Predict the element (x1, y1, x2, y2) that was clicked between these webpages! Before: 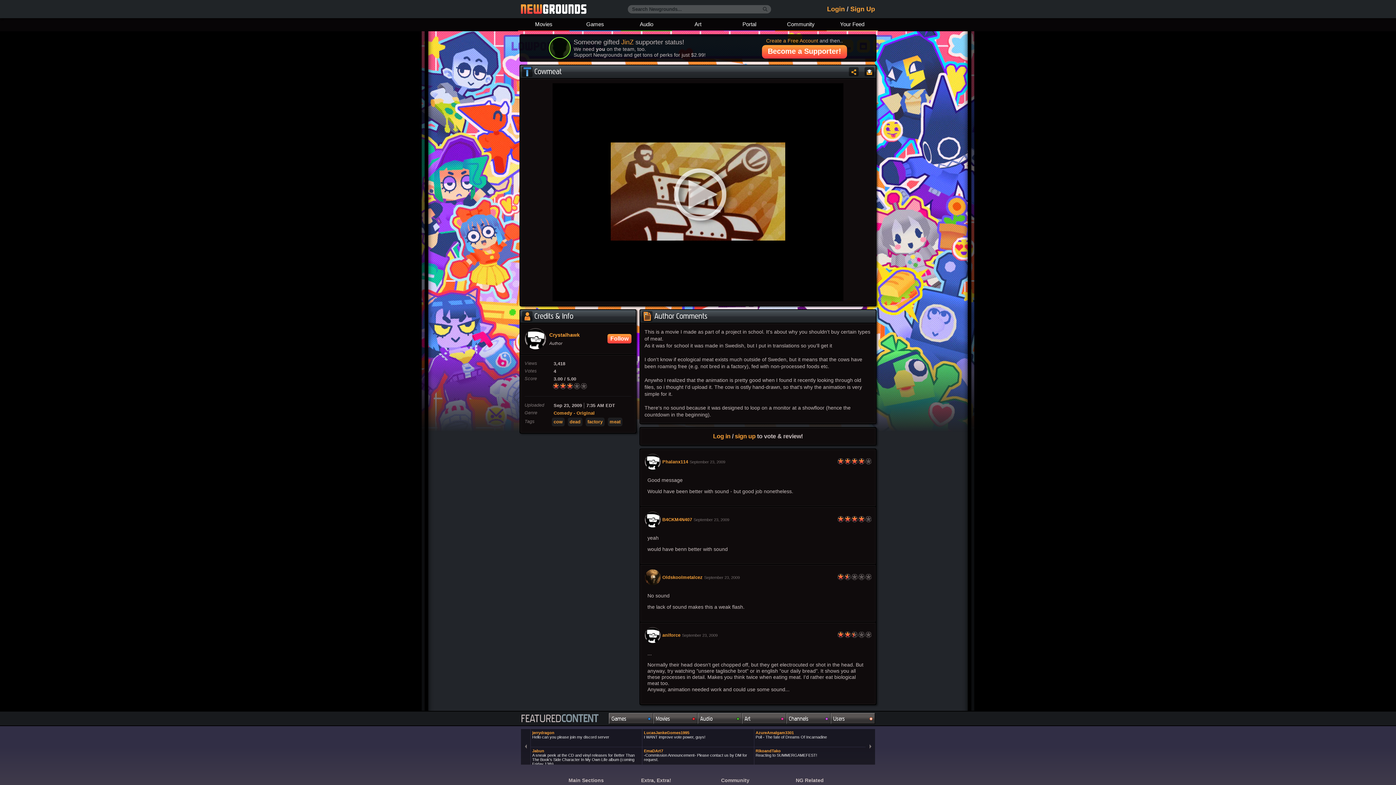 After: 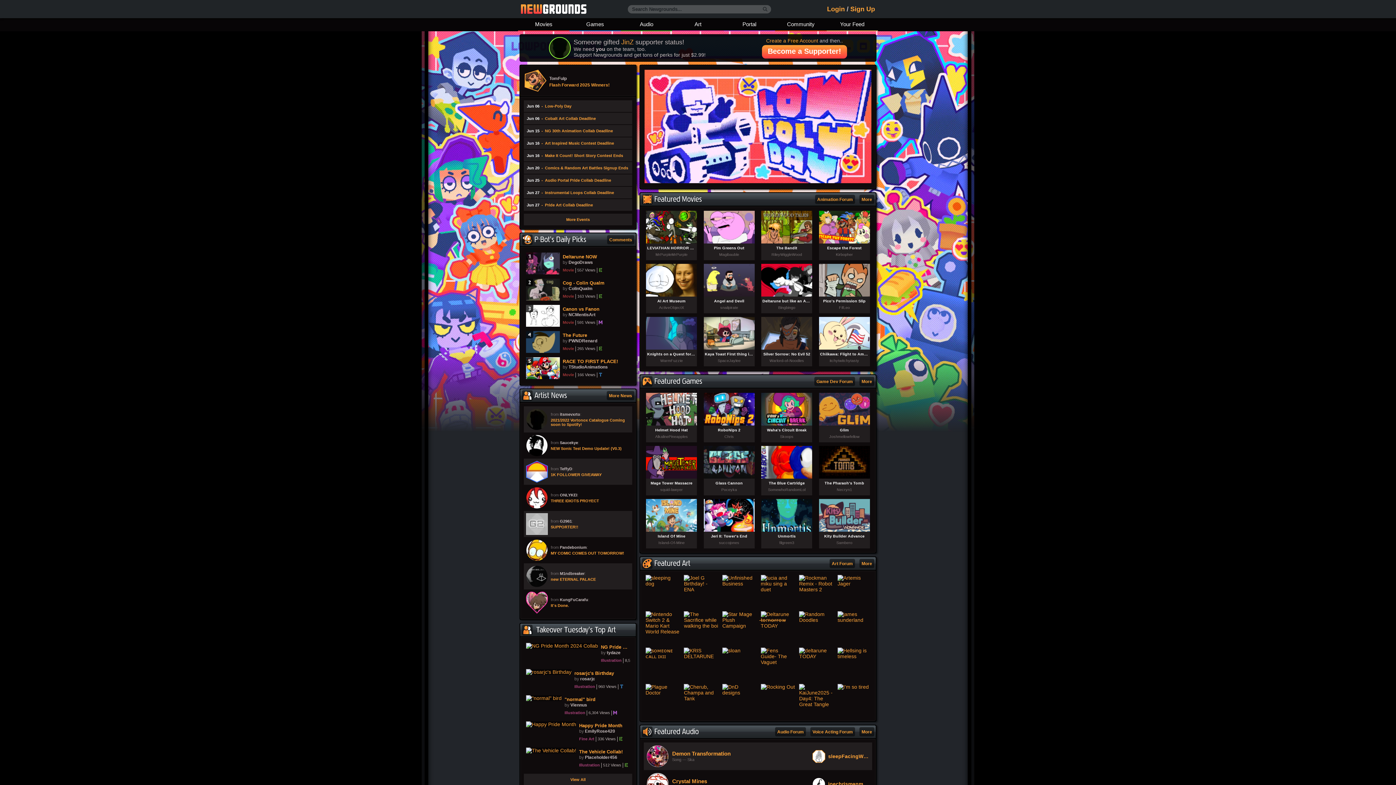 Action: label: Newgrounds bbox: (521, 4, 586, 13)